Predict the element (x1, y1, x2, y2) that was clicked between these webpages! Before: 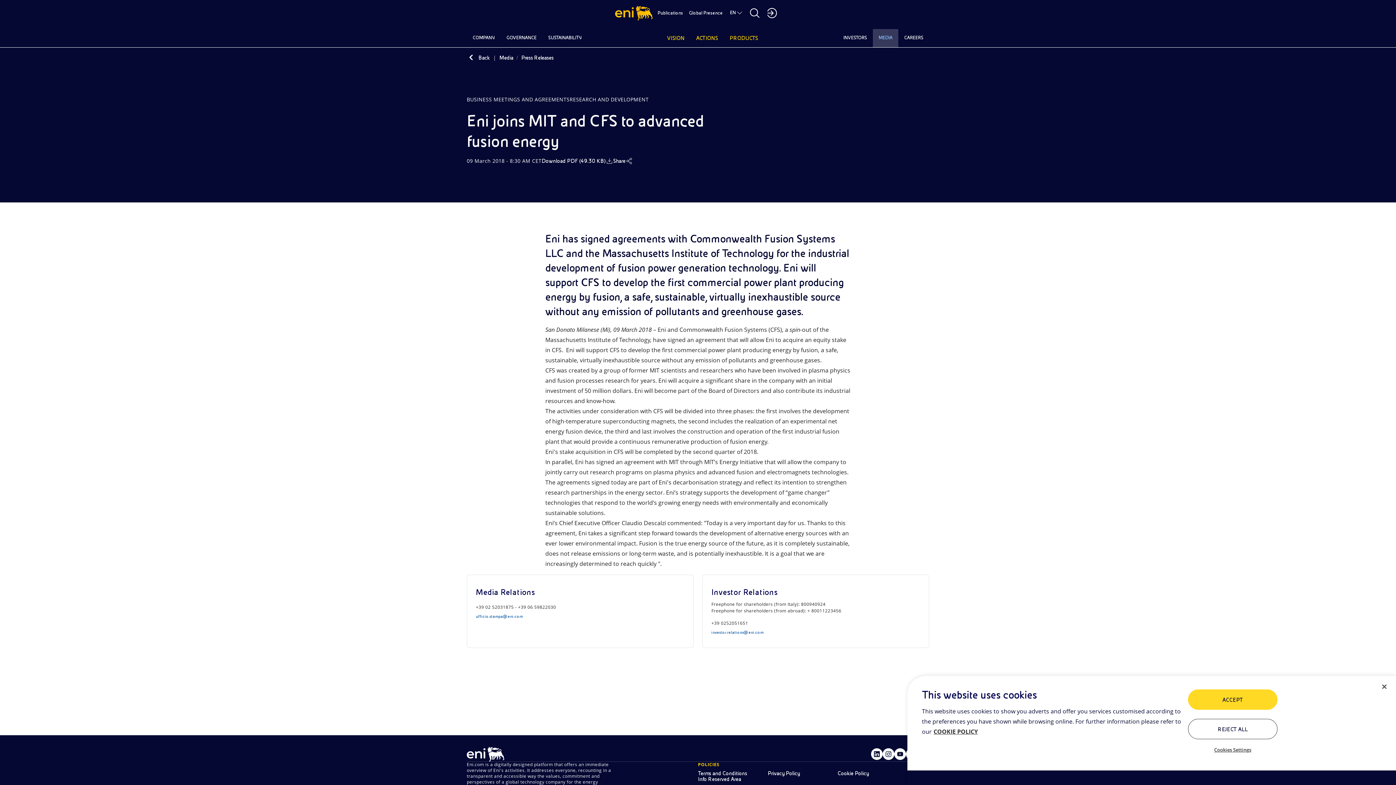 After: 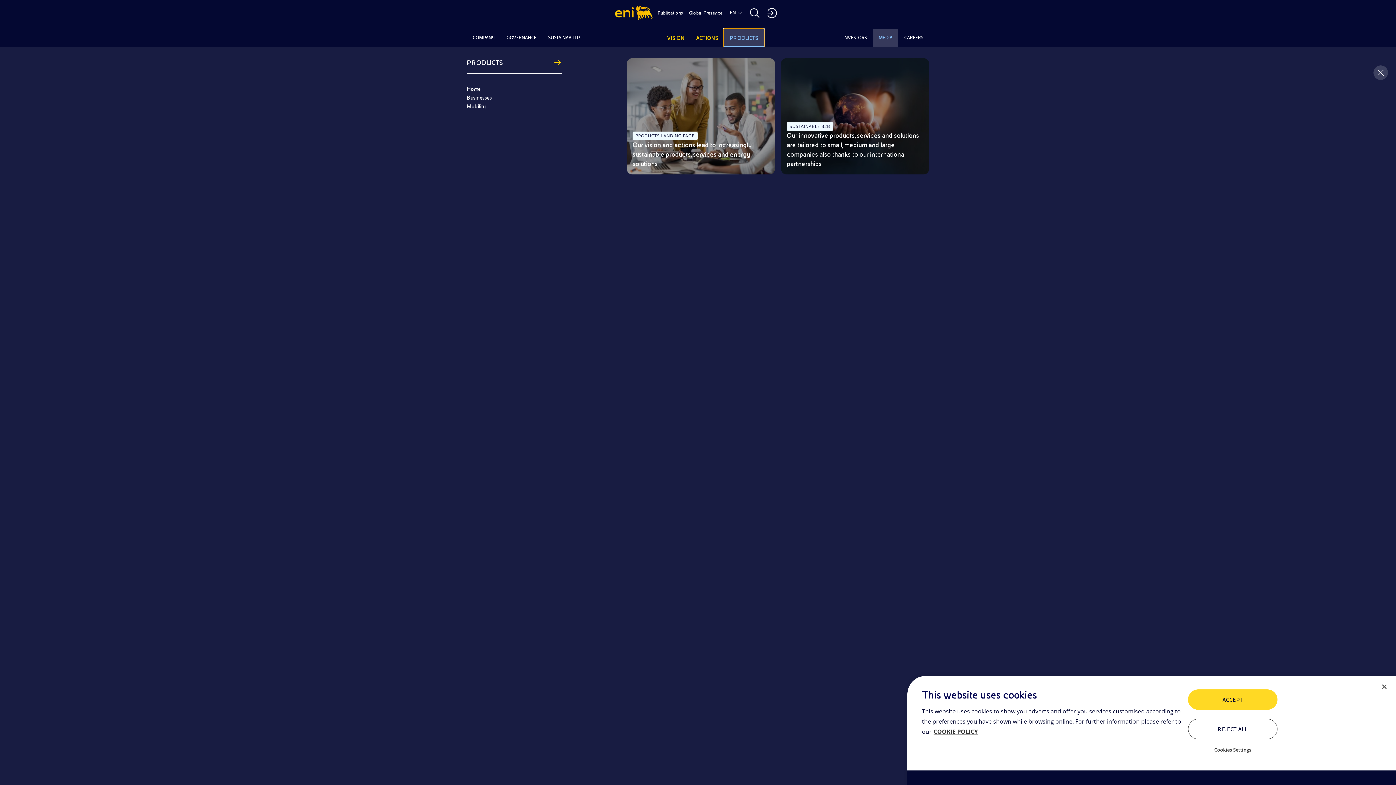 Action: bbox: (724, 29, 764, 47) label: PRODUCTS